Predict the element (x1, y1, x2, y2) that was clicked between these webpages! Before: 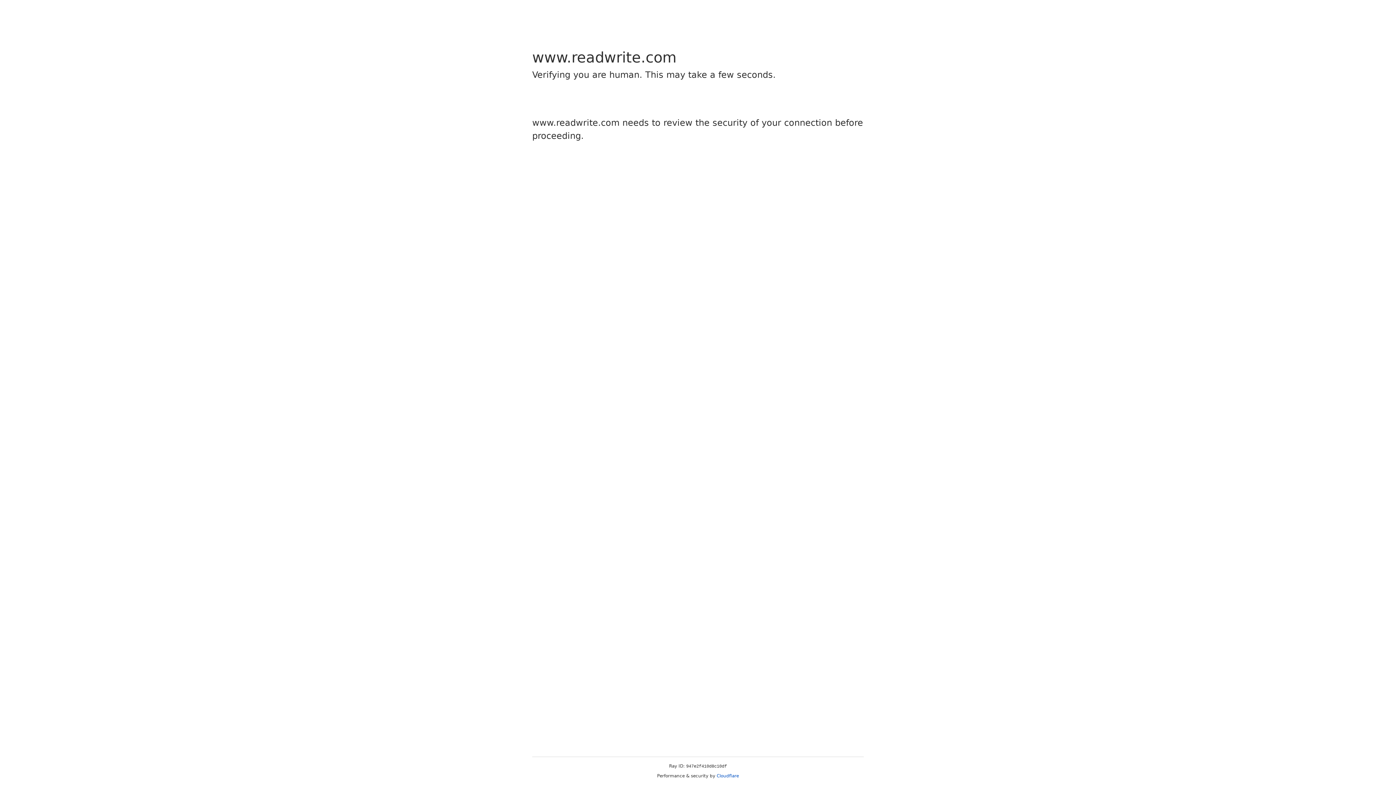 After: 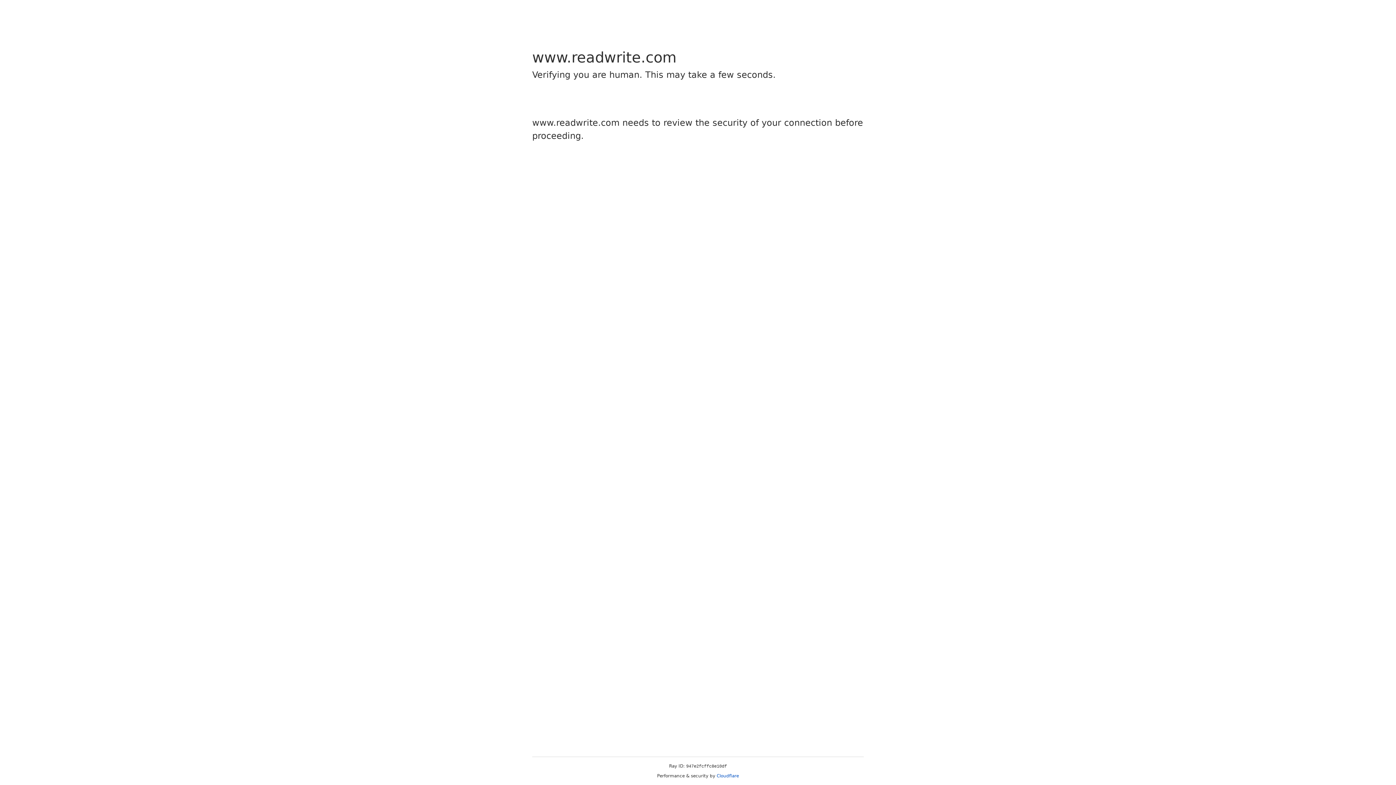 Action: label: Cloudflare bbox: (716, 773, 739, 778)